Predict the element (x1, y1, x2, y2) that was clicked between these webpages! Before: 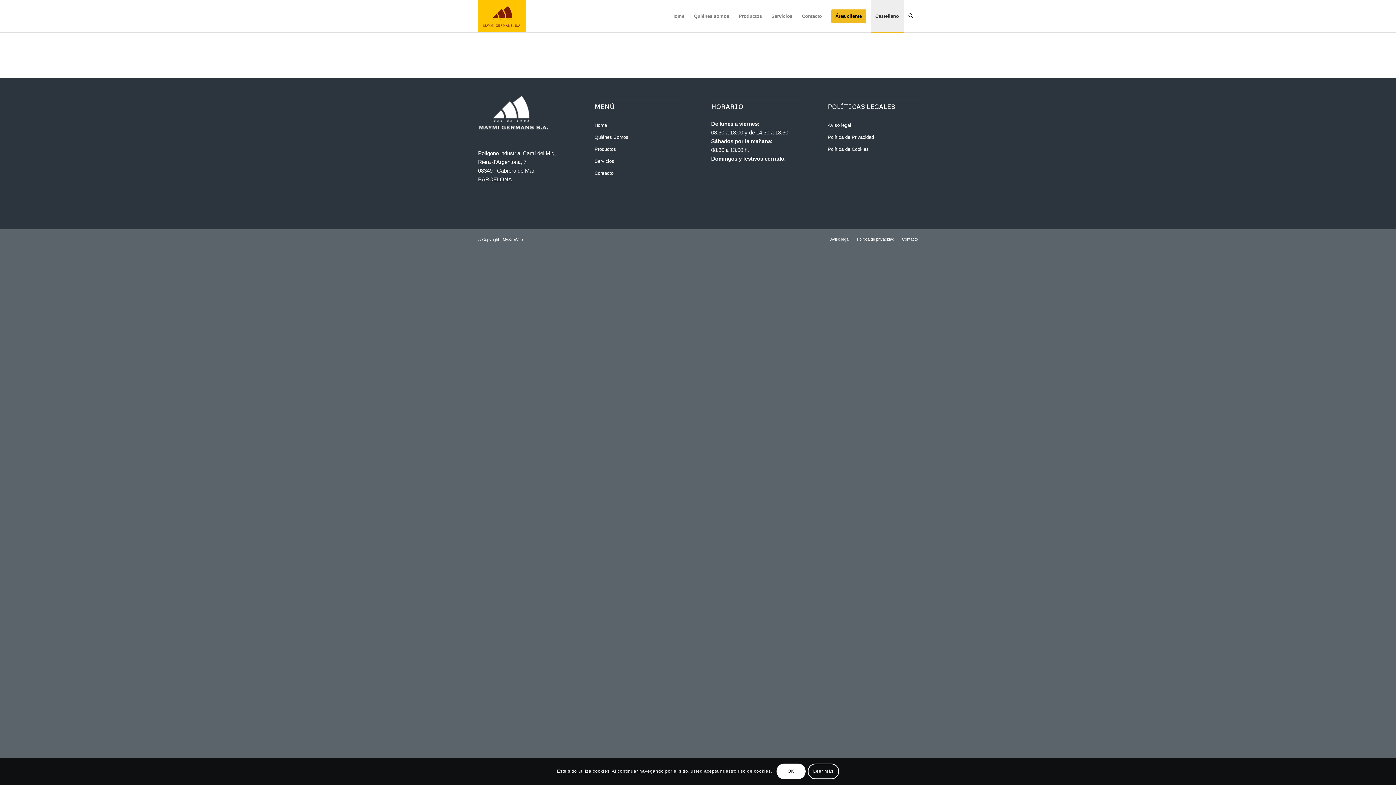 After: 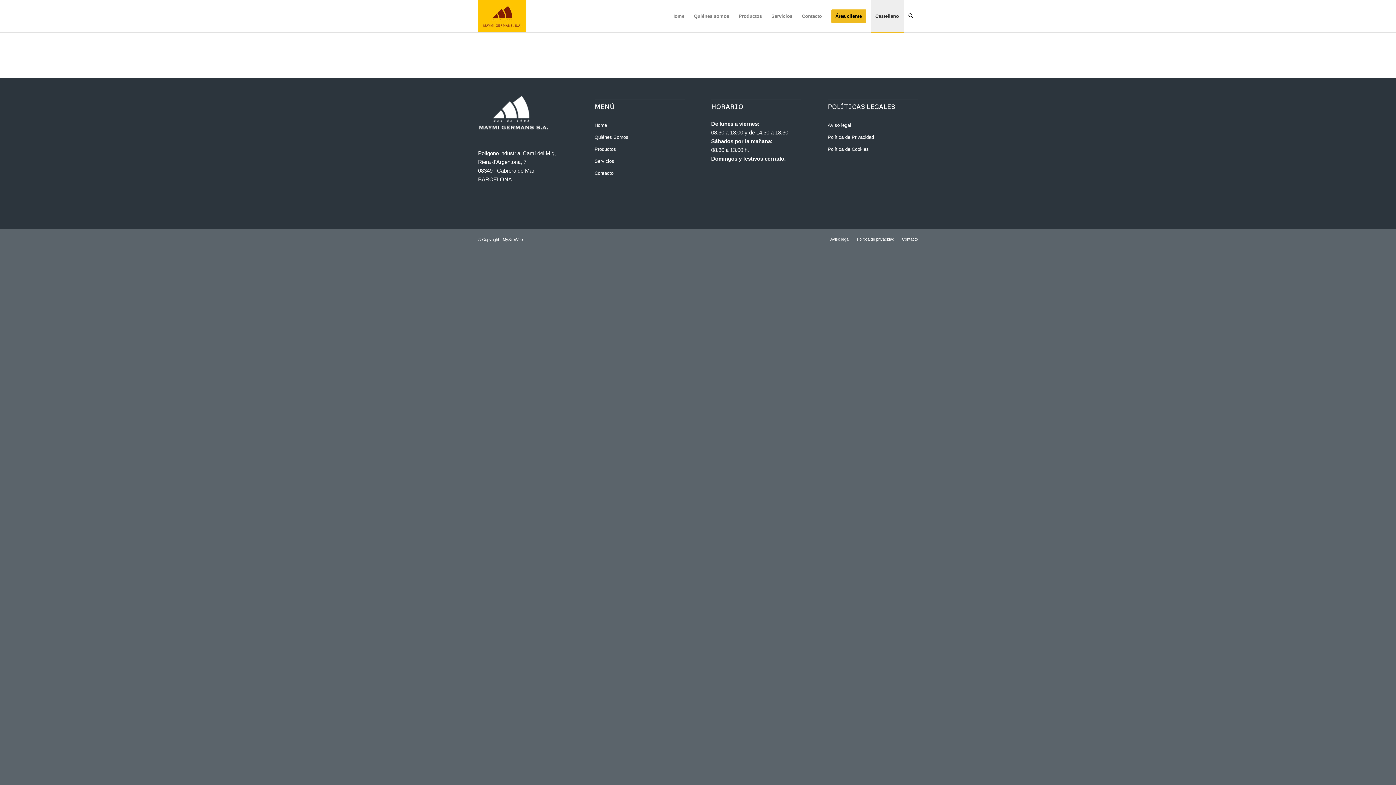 Action: label: OK bbox: (776, 764, 805, 779)